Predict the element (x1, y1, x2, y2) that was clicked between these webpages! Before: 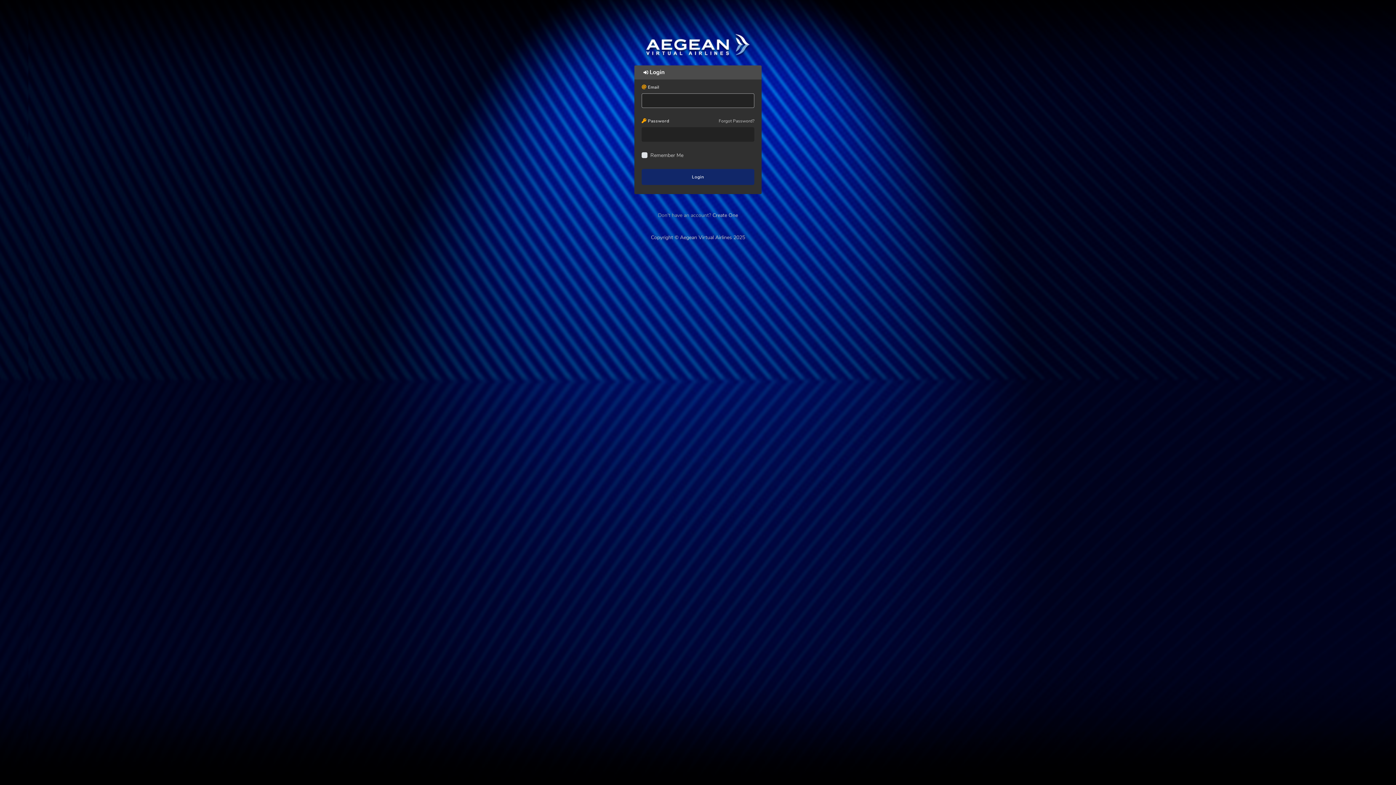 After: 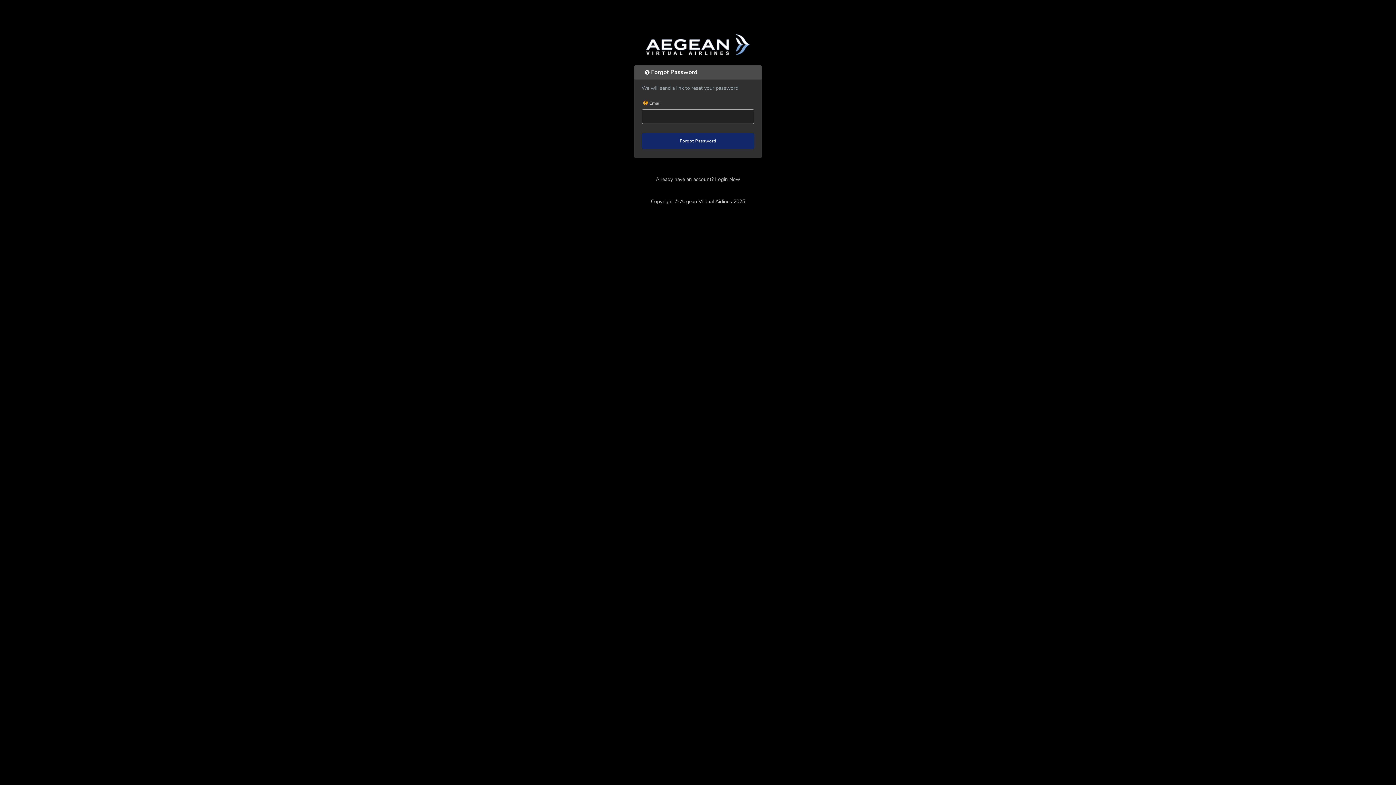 Action: bbox: (718, 118, 754, 124) label: Forgot Password?